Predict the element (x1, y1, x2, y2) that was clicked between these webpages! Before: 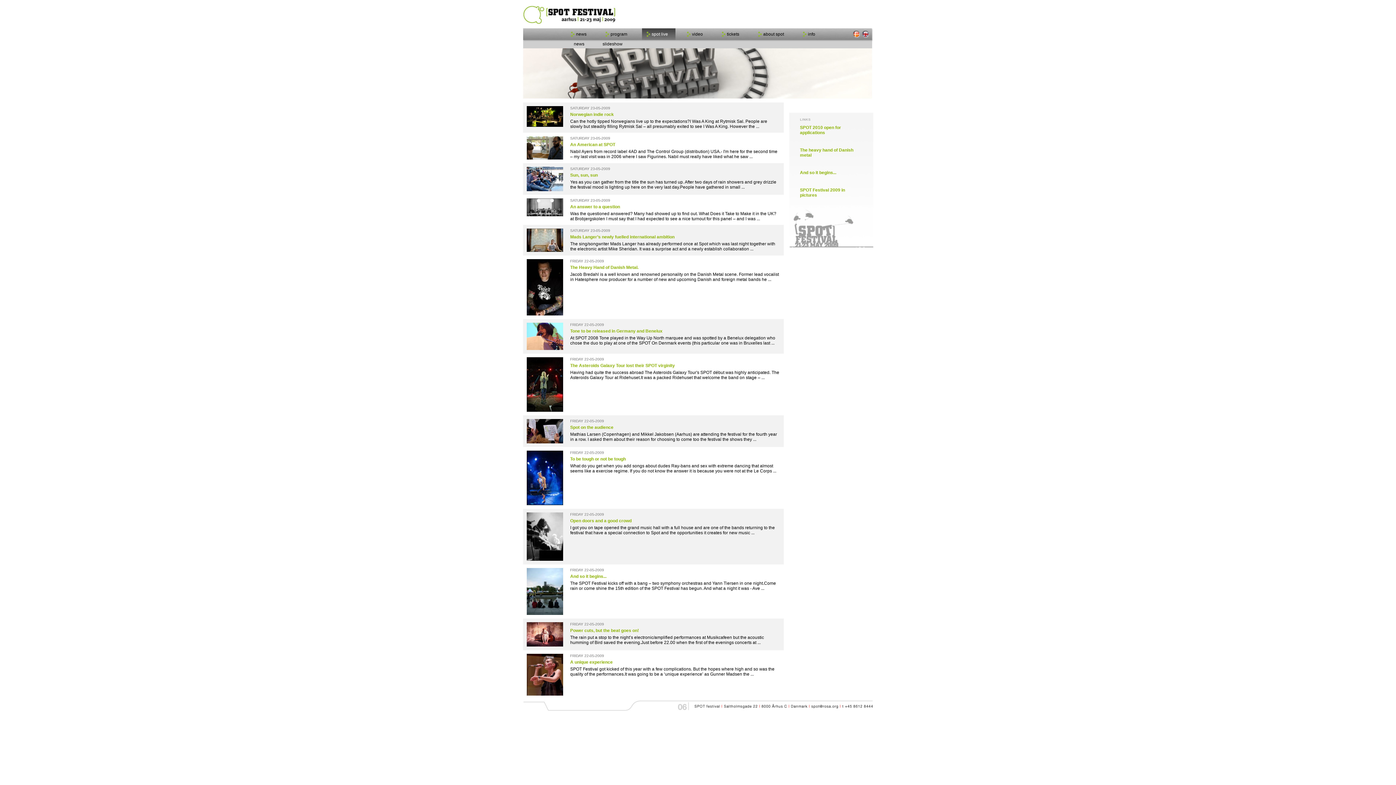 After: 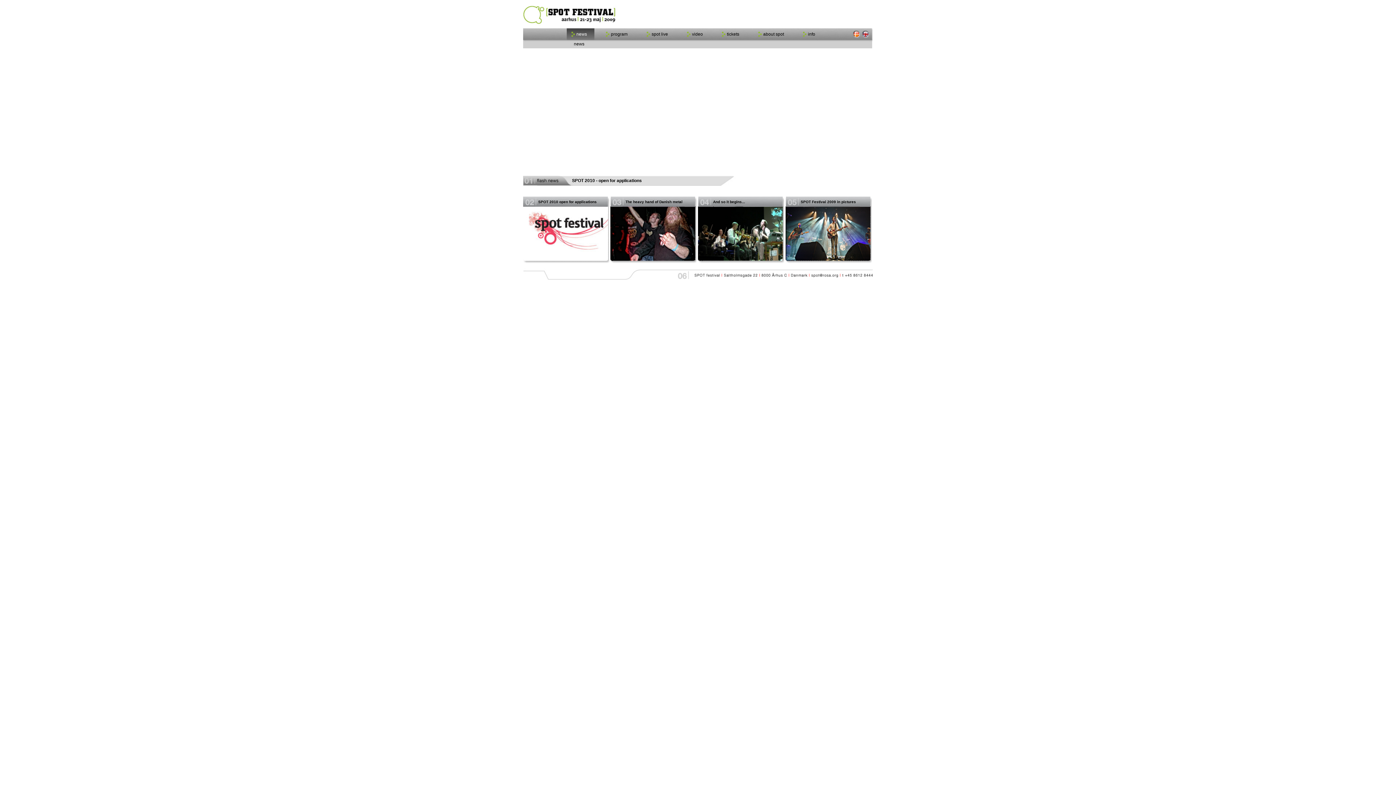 Action: bbox: (862, 36, 869, 41)